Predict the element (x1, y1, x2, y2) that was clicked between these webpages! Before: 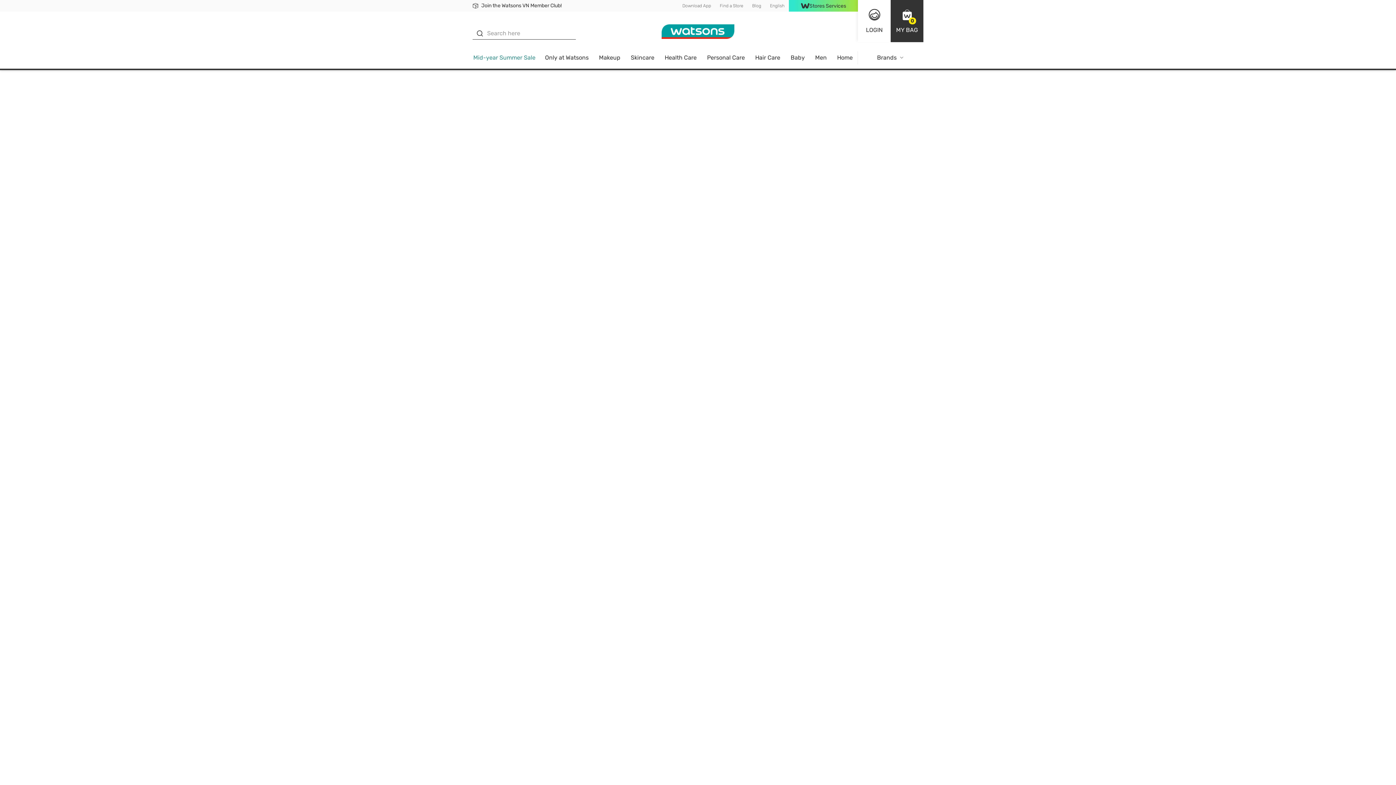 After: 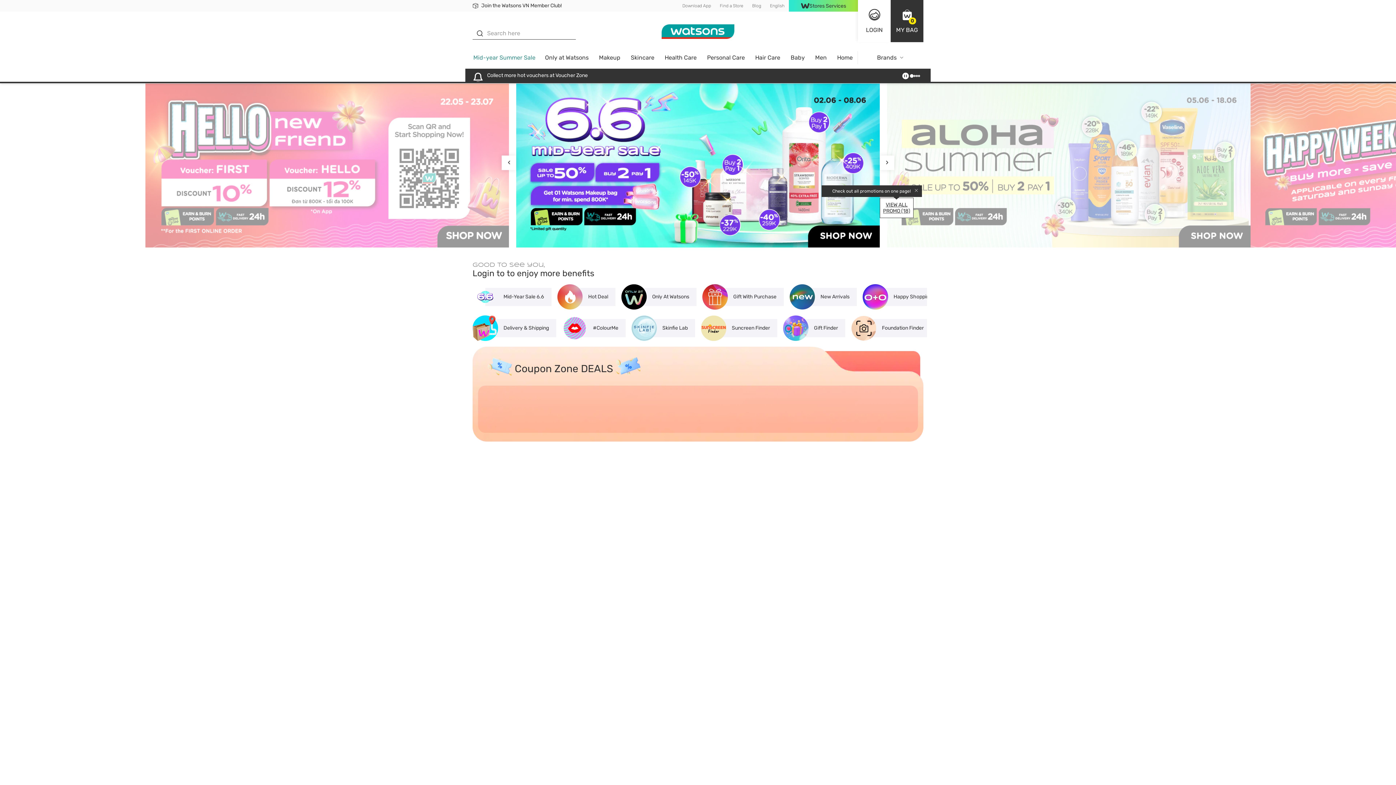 Action: label: Download App bbox: (678, 0, 715, 11)